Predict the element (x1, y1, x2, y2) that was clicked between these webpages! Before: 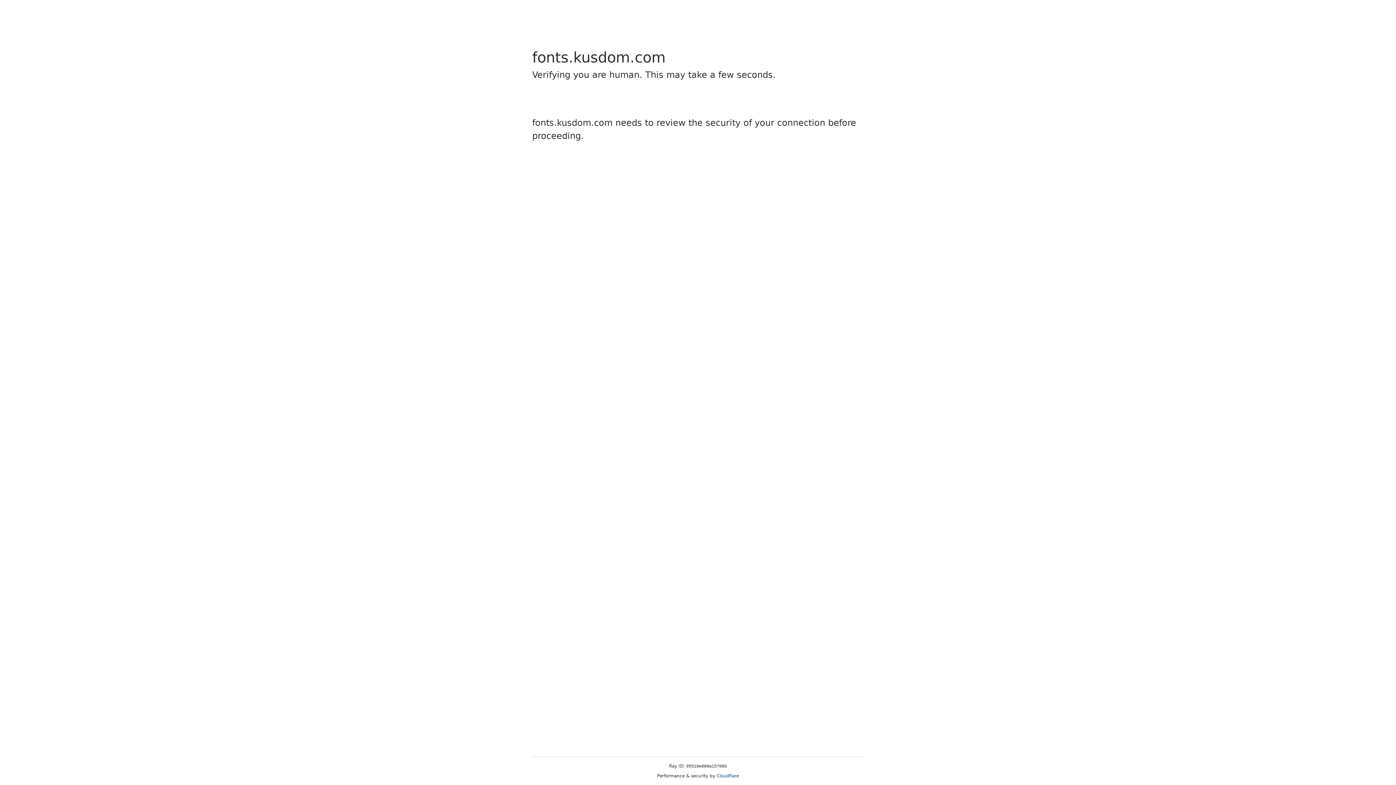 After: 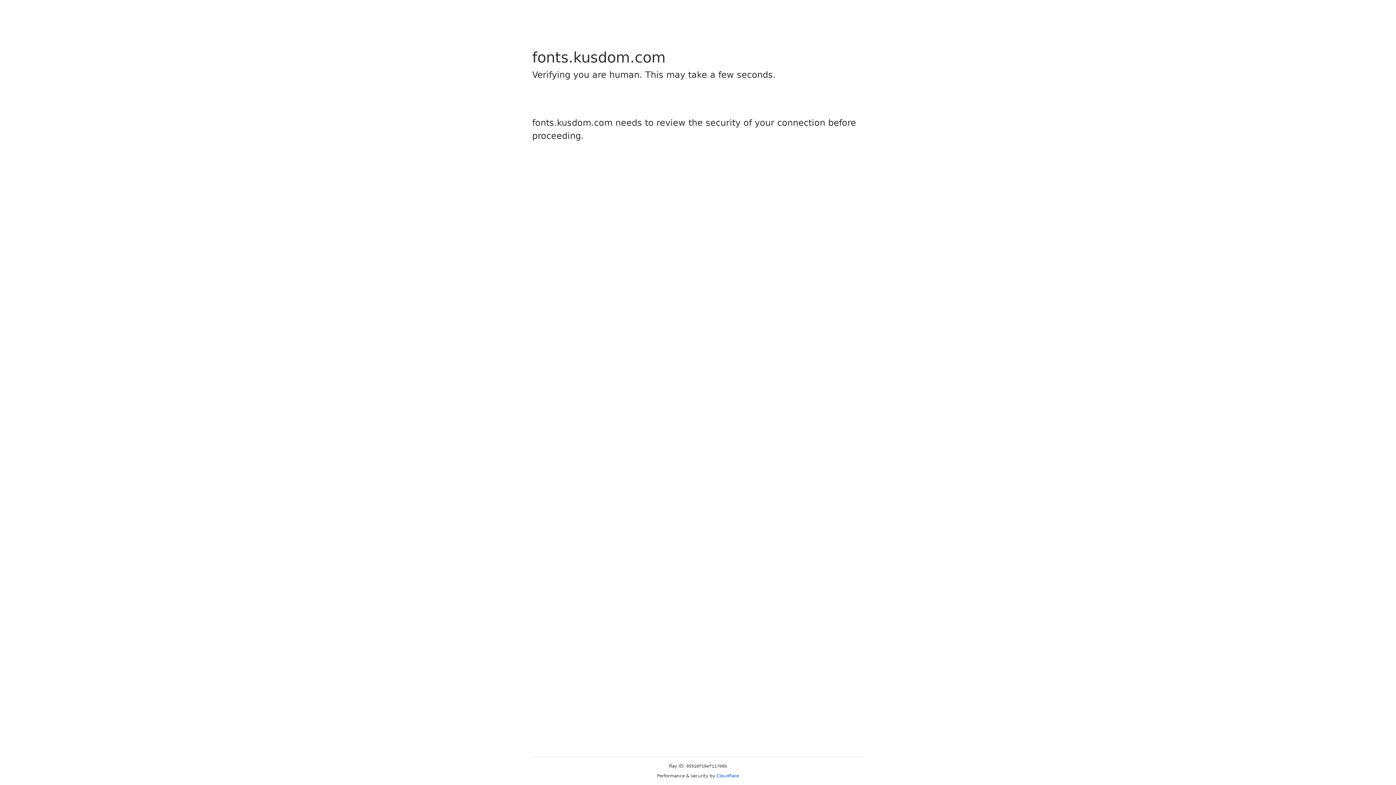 Action: bbox: (716, 773, 739, 778) label: Cloudflare